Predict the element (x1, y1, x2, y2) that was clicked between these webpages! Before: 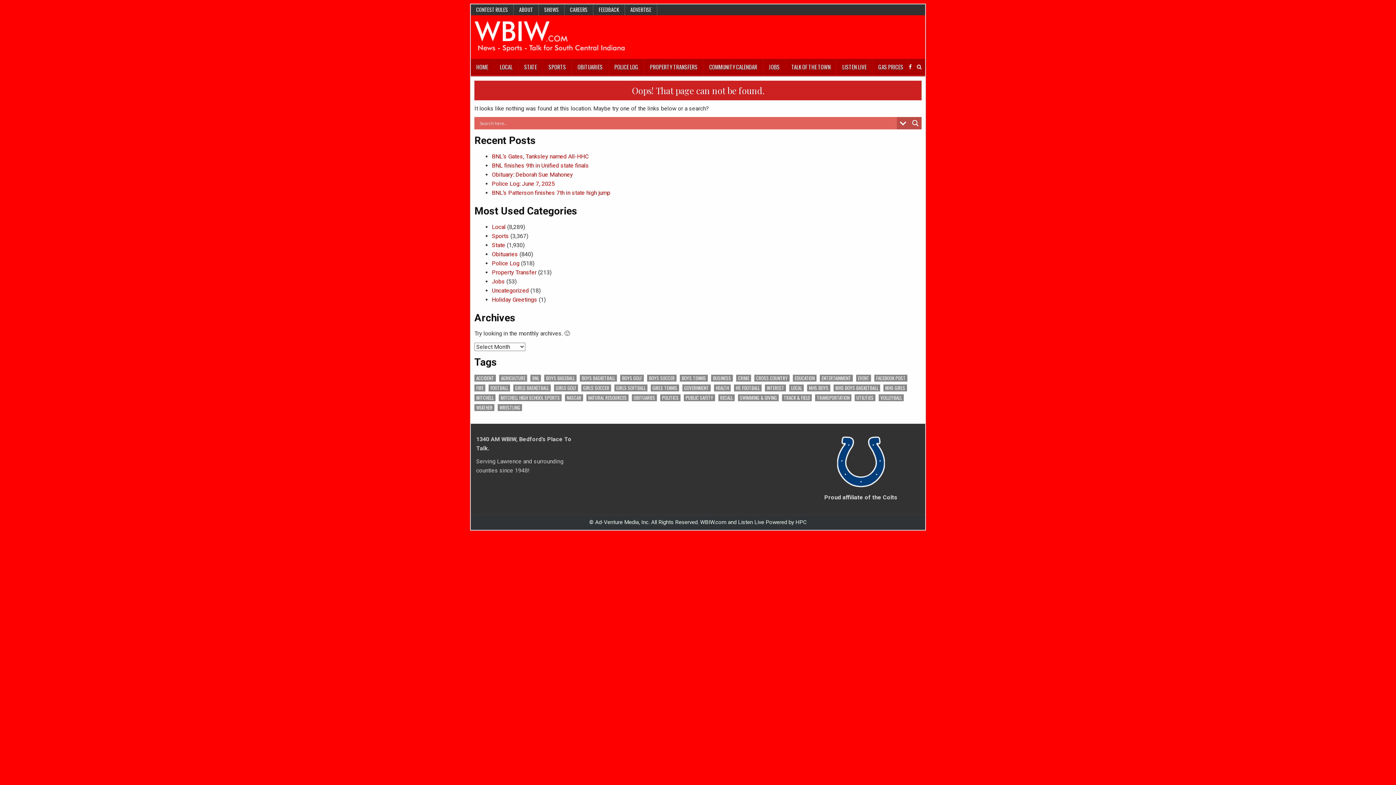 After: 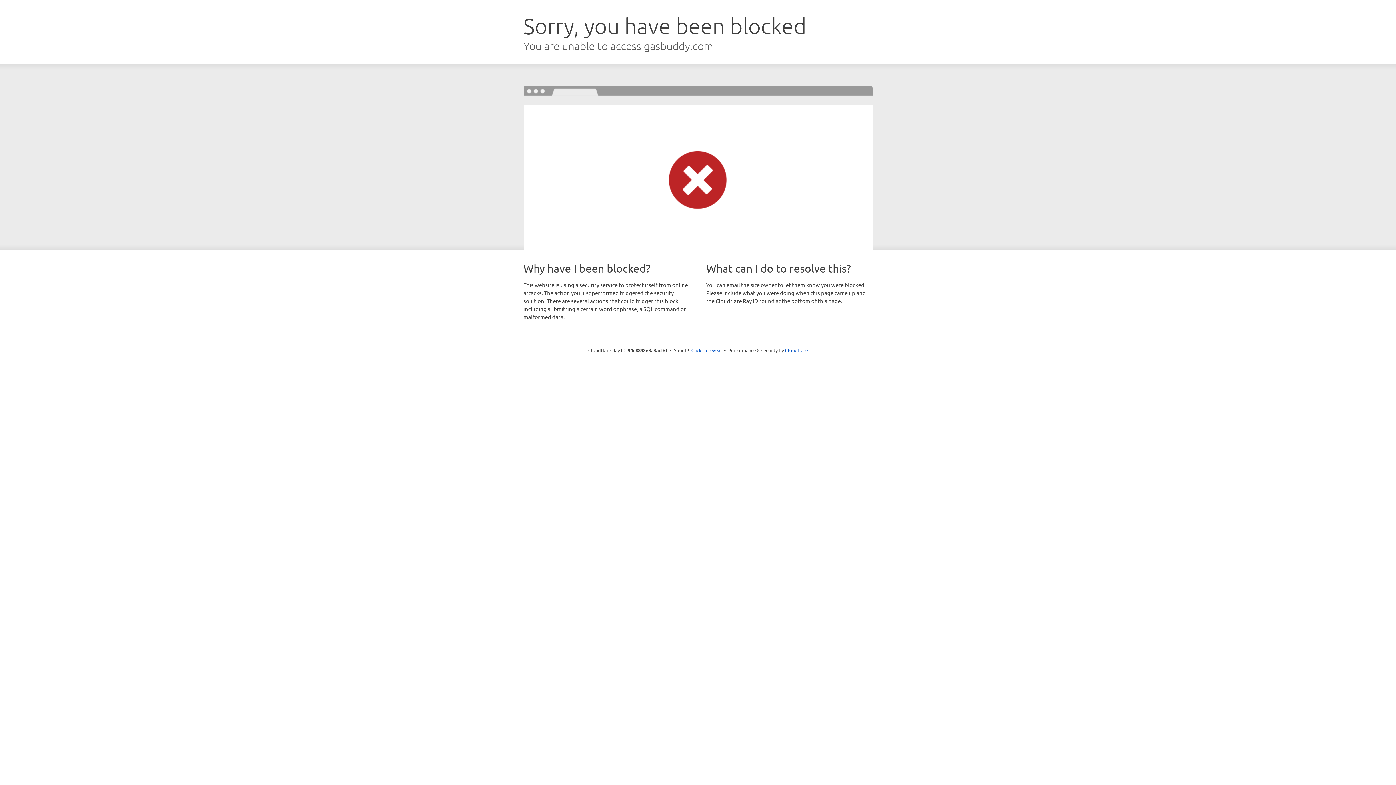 Action: label: GAS PRICES bbox: (872, 58, 909, 75)